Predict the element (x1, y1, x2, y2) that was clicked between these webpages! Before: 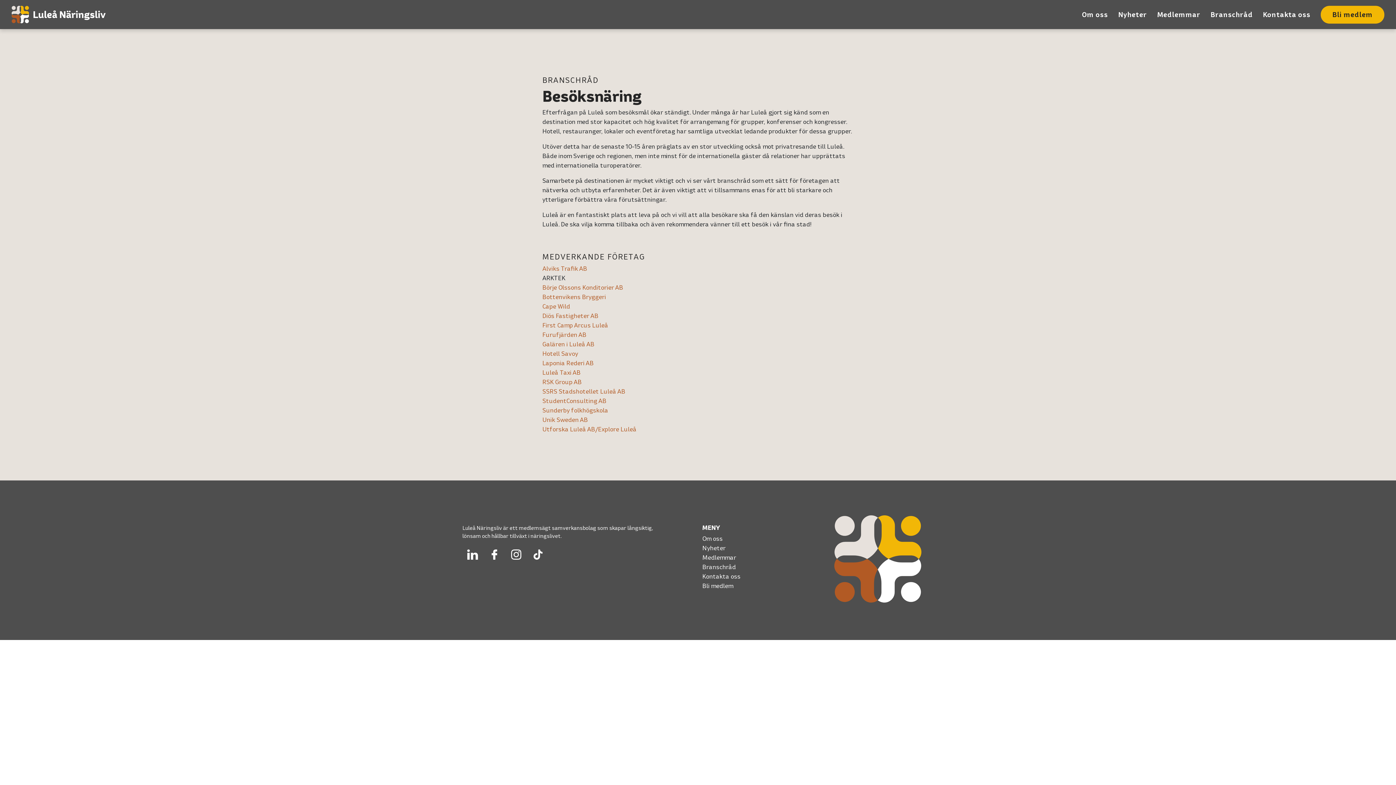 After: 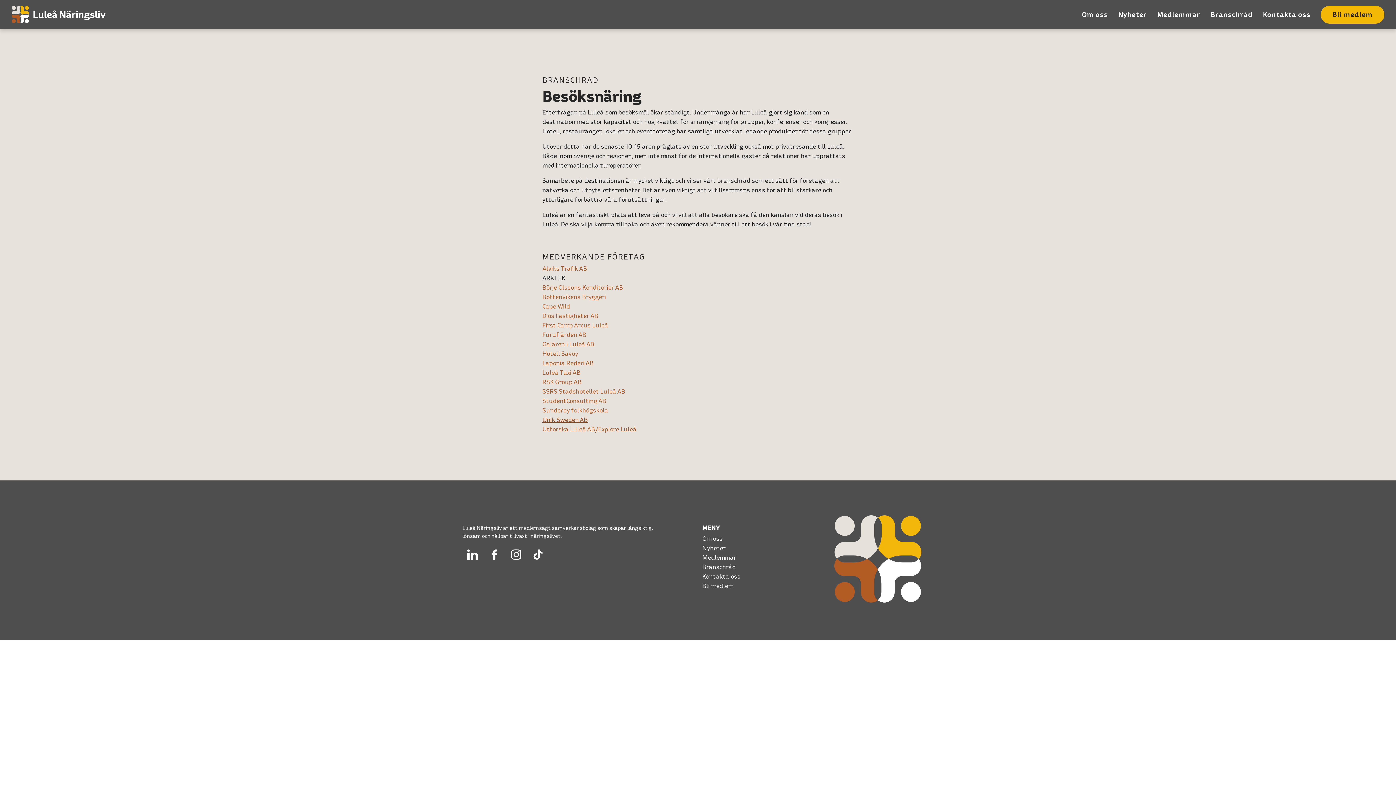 Action: label: Unik Sweden AB bbox: (542, 416, 588, 423)